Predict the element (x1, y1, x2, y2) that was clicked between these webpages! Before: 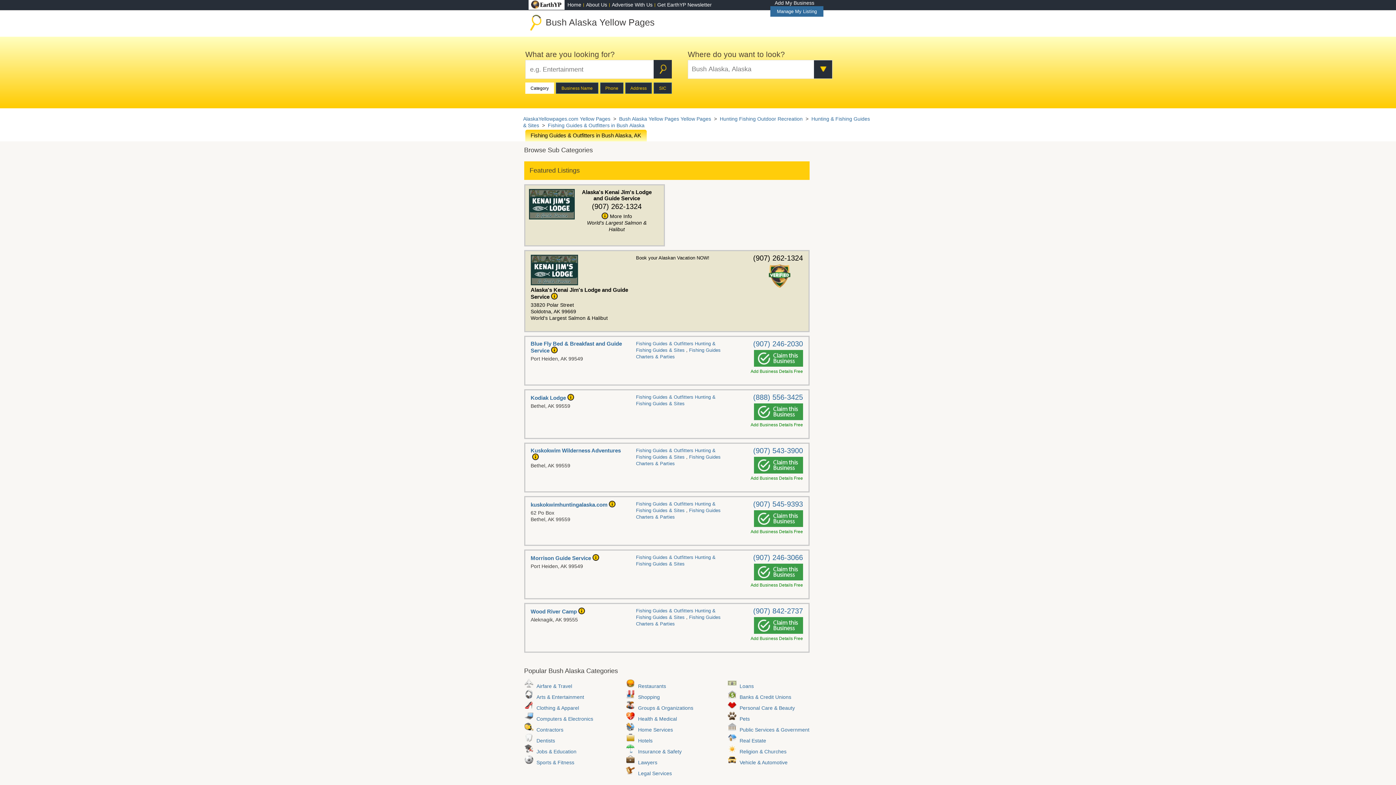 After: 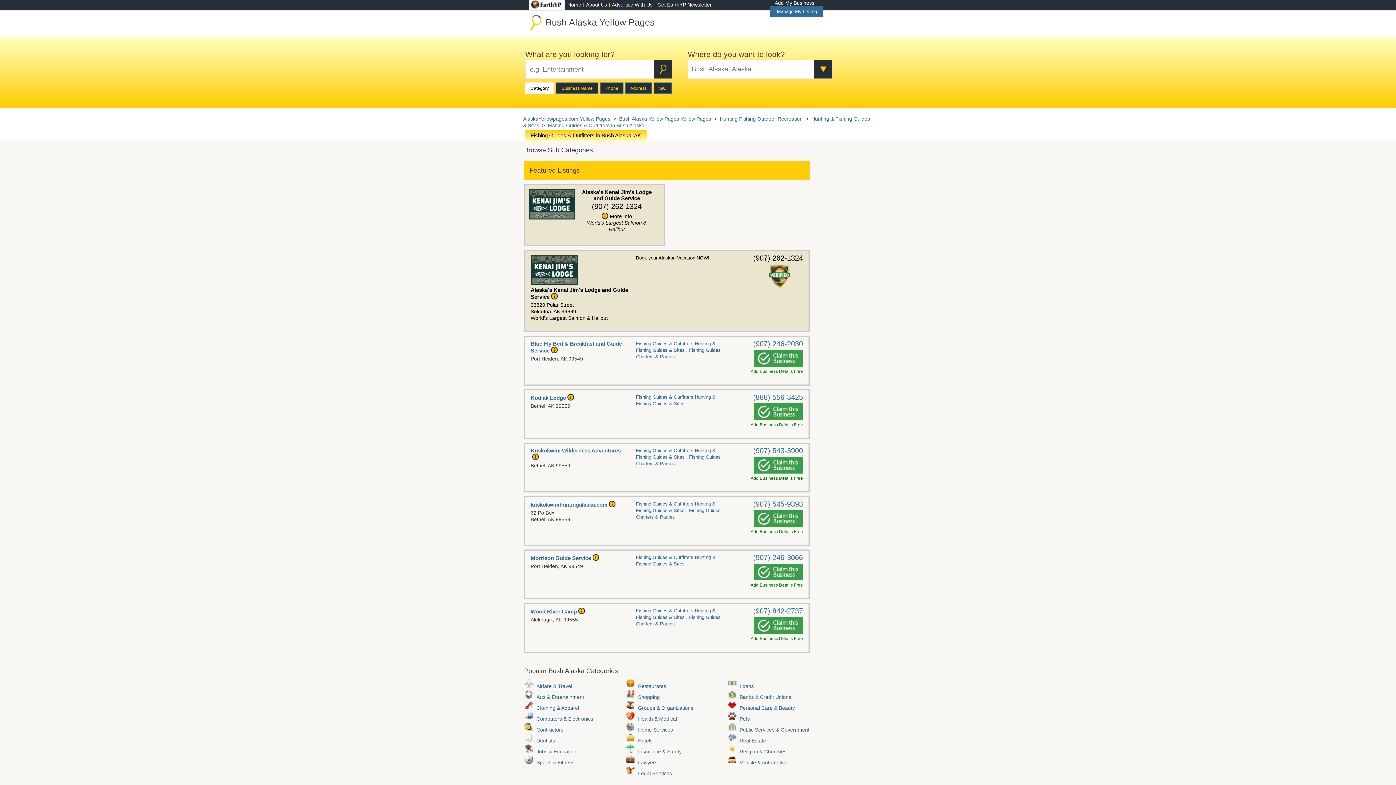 Action: label: Fishing Guides & Outfitters bbox: (636, 608, 693, 613)